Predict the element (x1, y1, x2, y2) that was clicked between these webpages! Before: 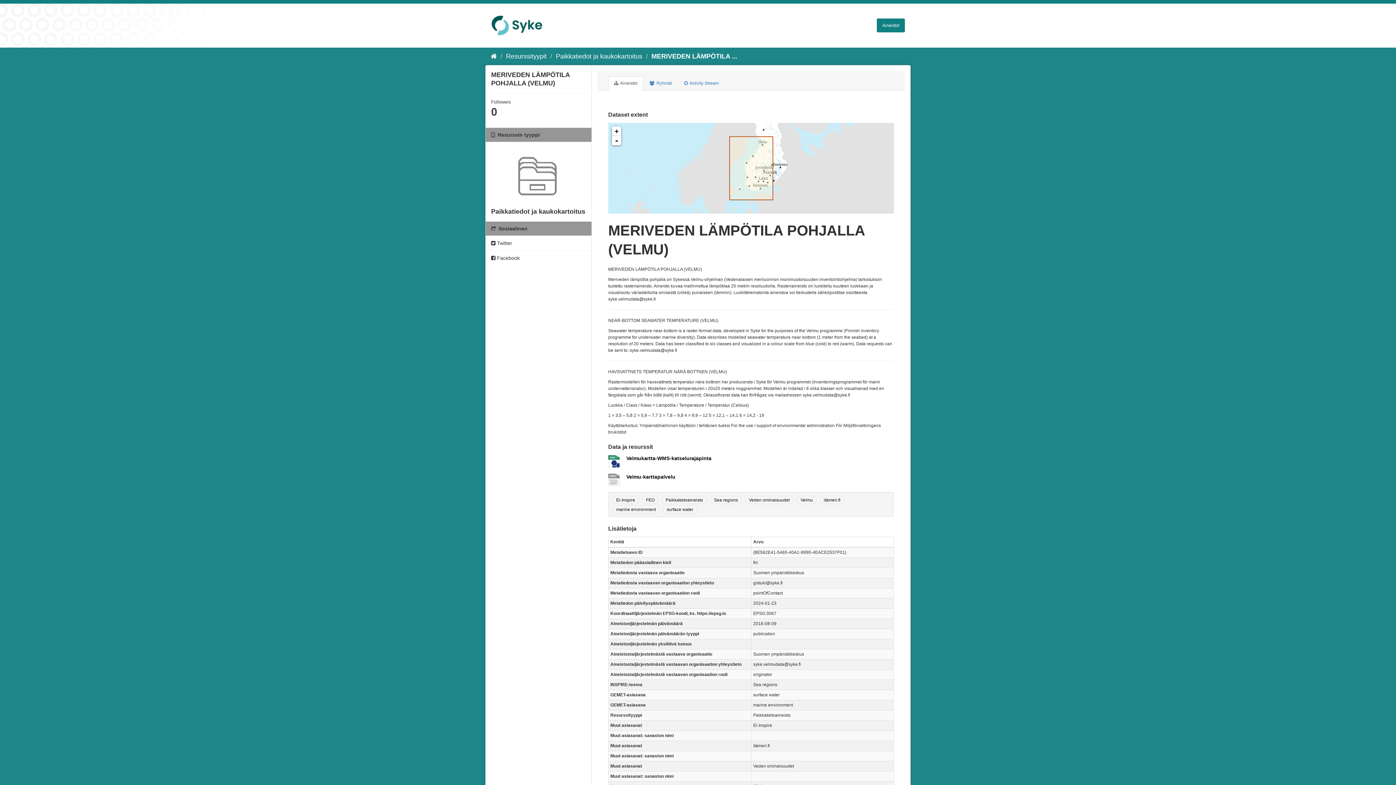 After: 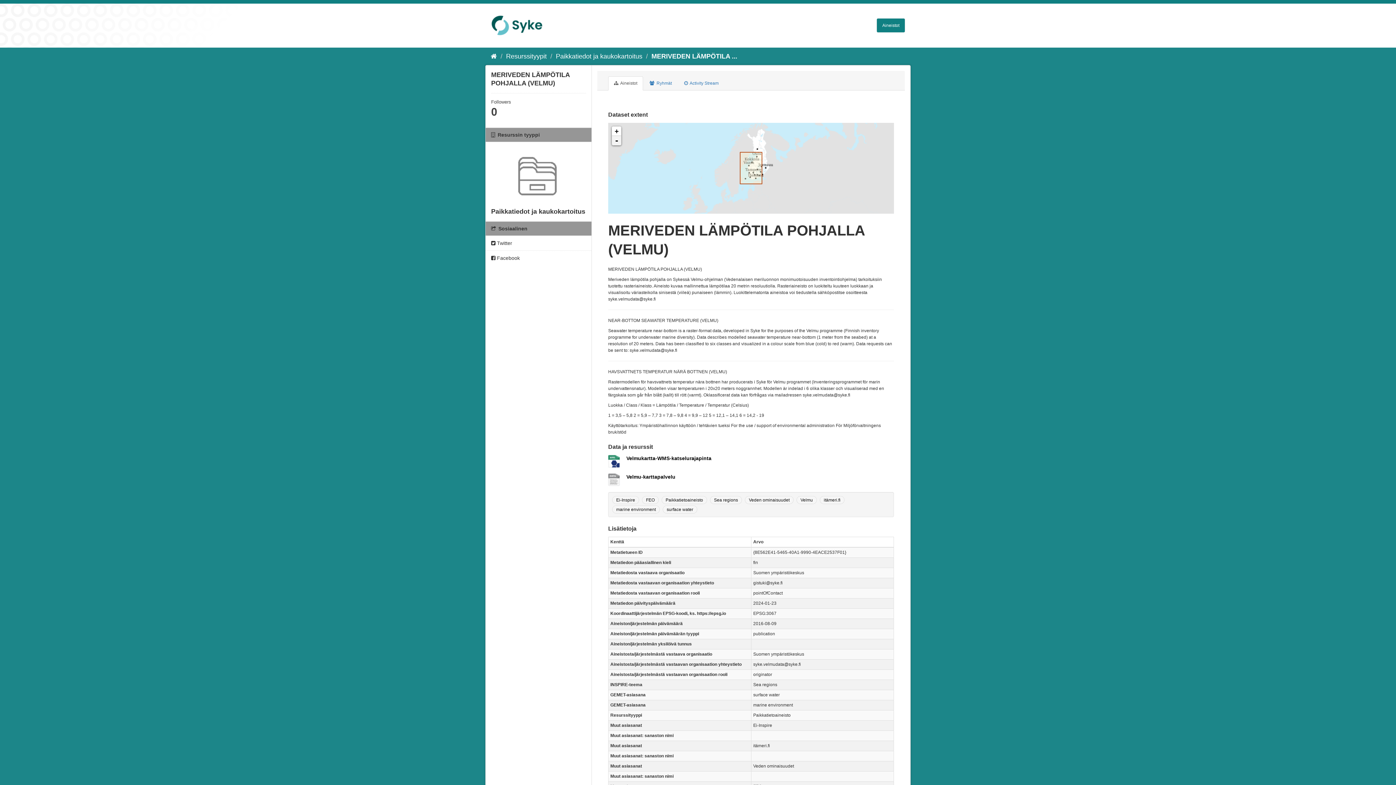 Action: bbox: (612, 136, 621, 145) label: -